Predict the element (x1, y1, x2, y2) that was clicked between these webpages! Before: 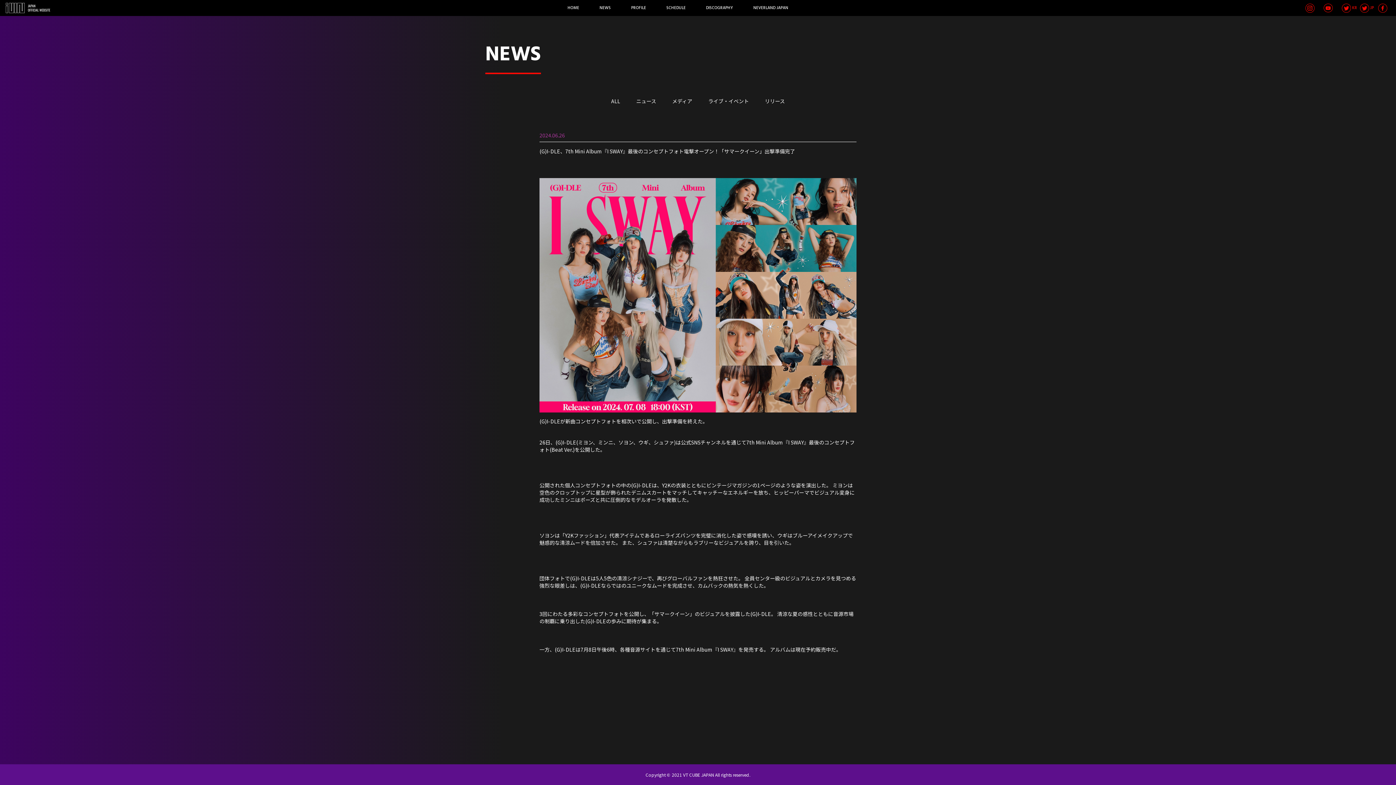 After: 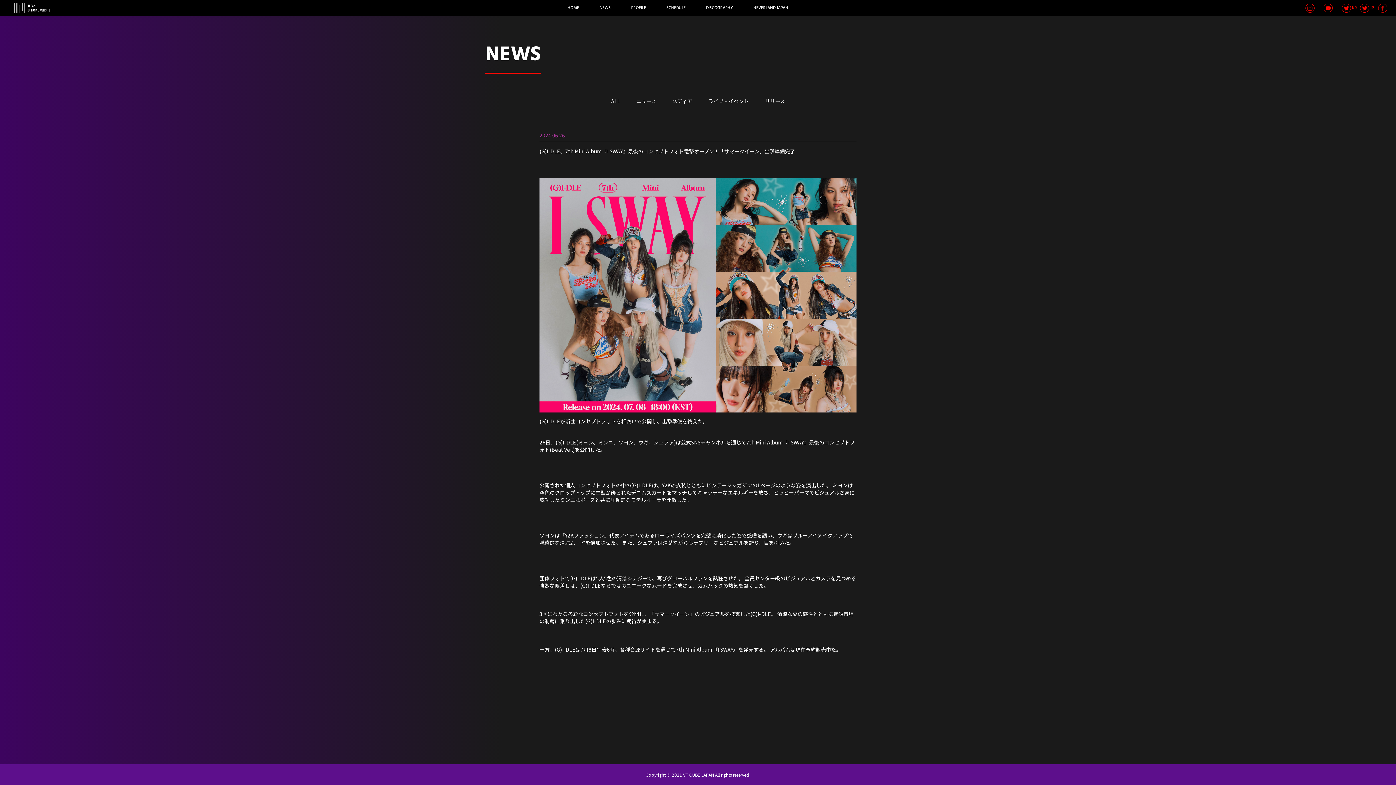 Action: bbox: (1378, 3, 1387, 12)